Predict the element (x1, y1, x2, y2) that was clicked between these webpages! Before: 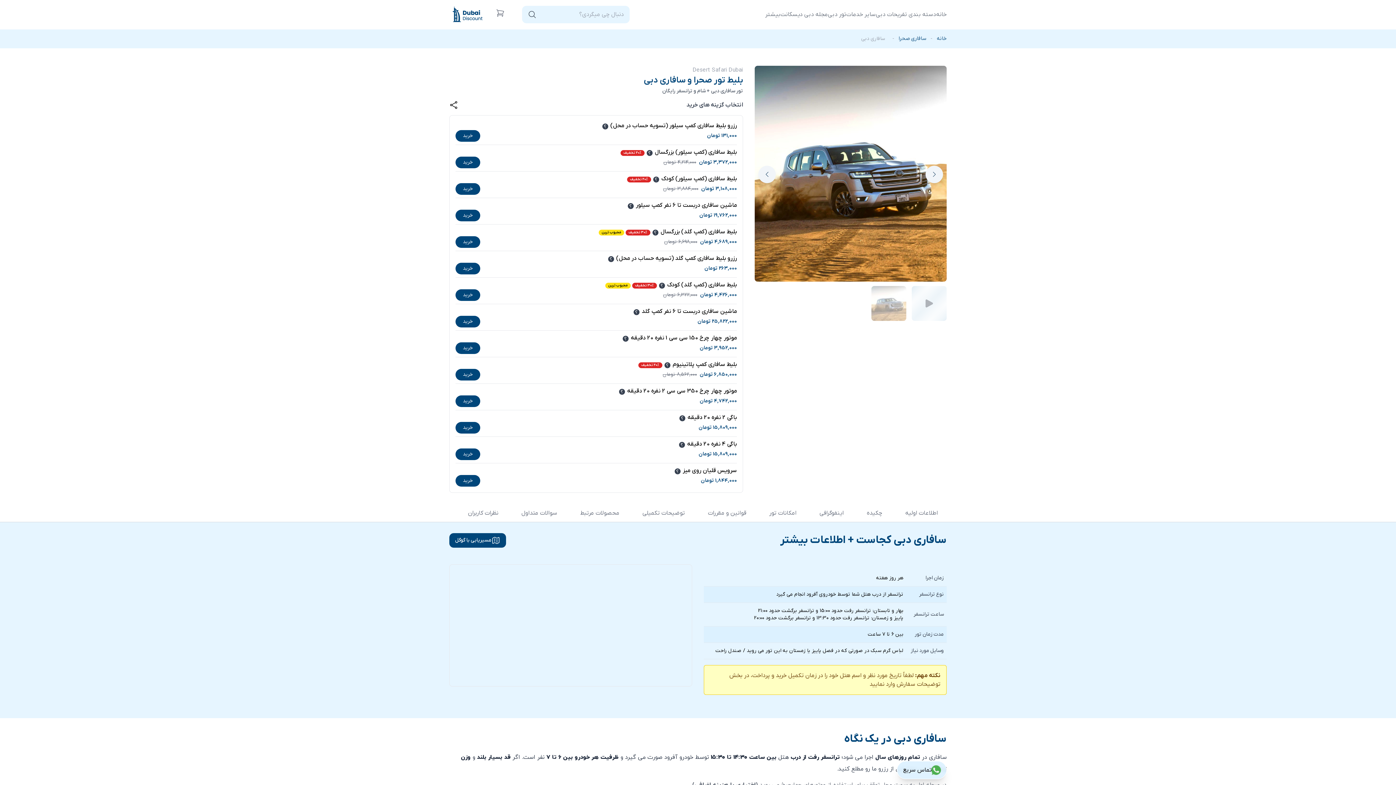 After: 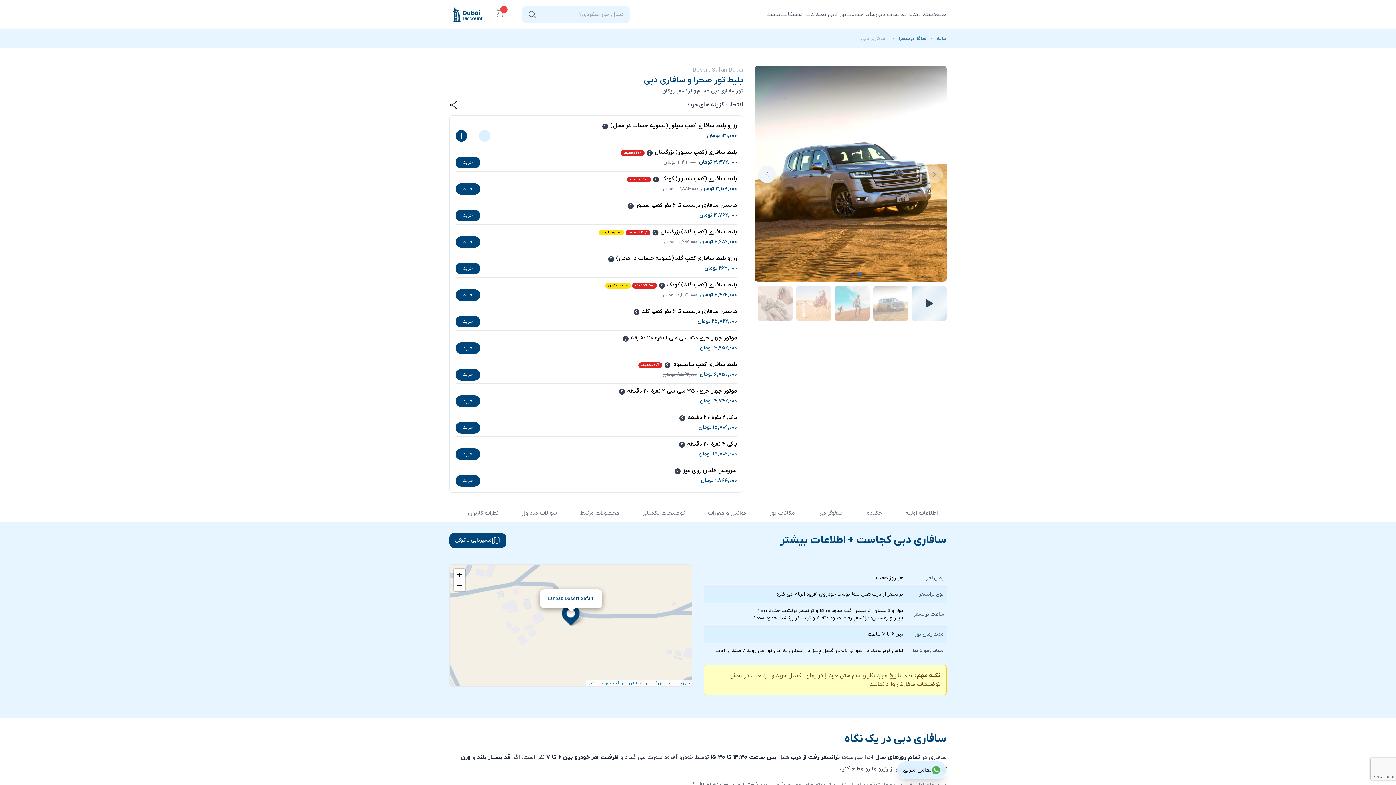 Action: label: خرید bbox: (455, 130, 480, 141)